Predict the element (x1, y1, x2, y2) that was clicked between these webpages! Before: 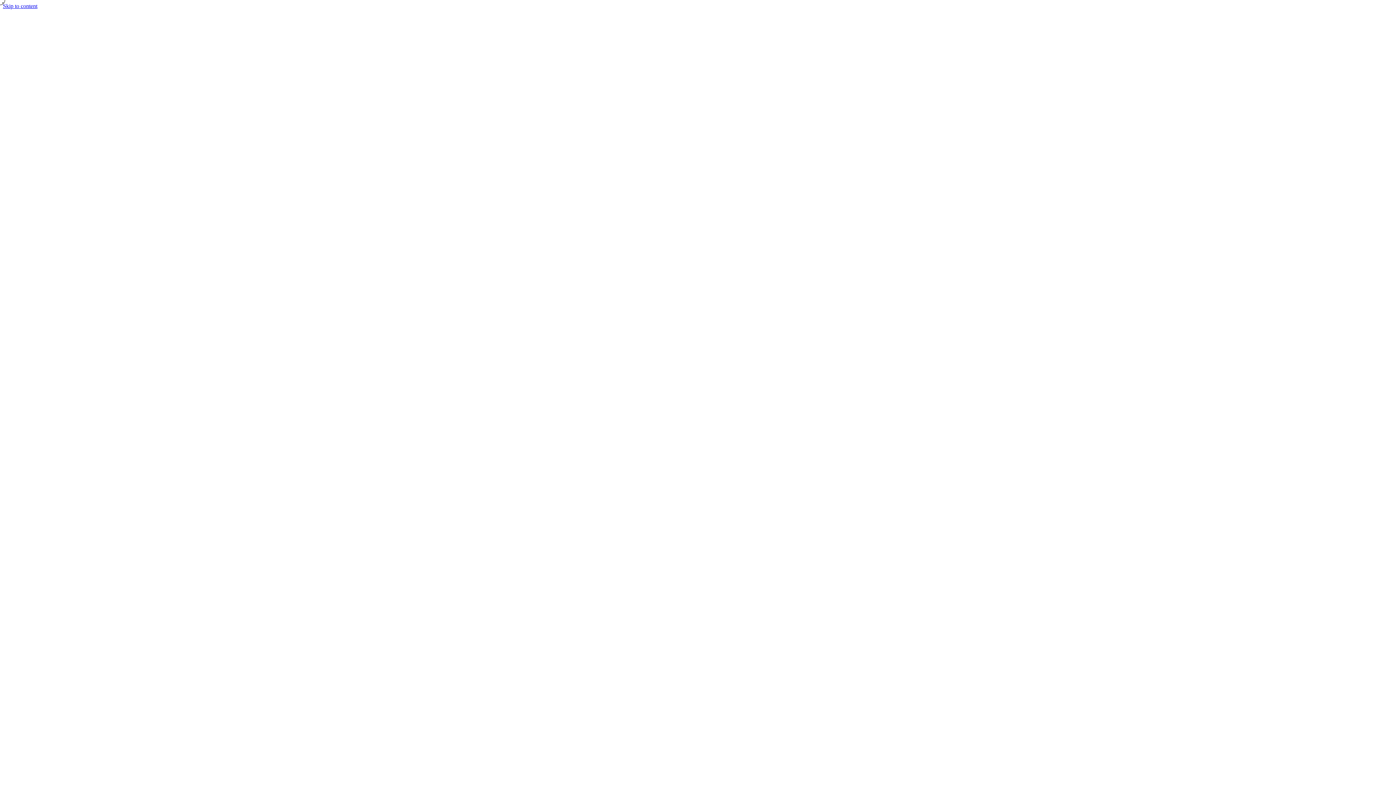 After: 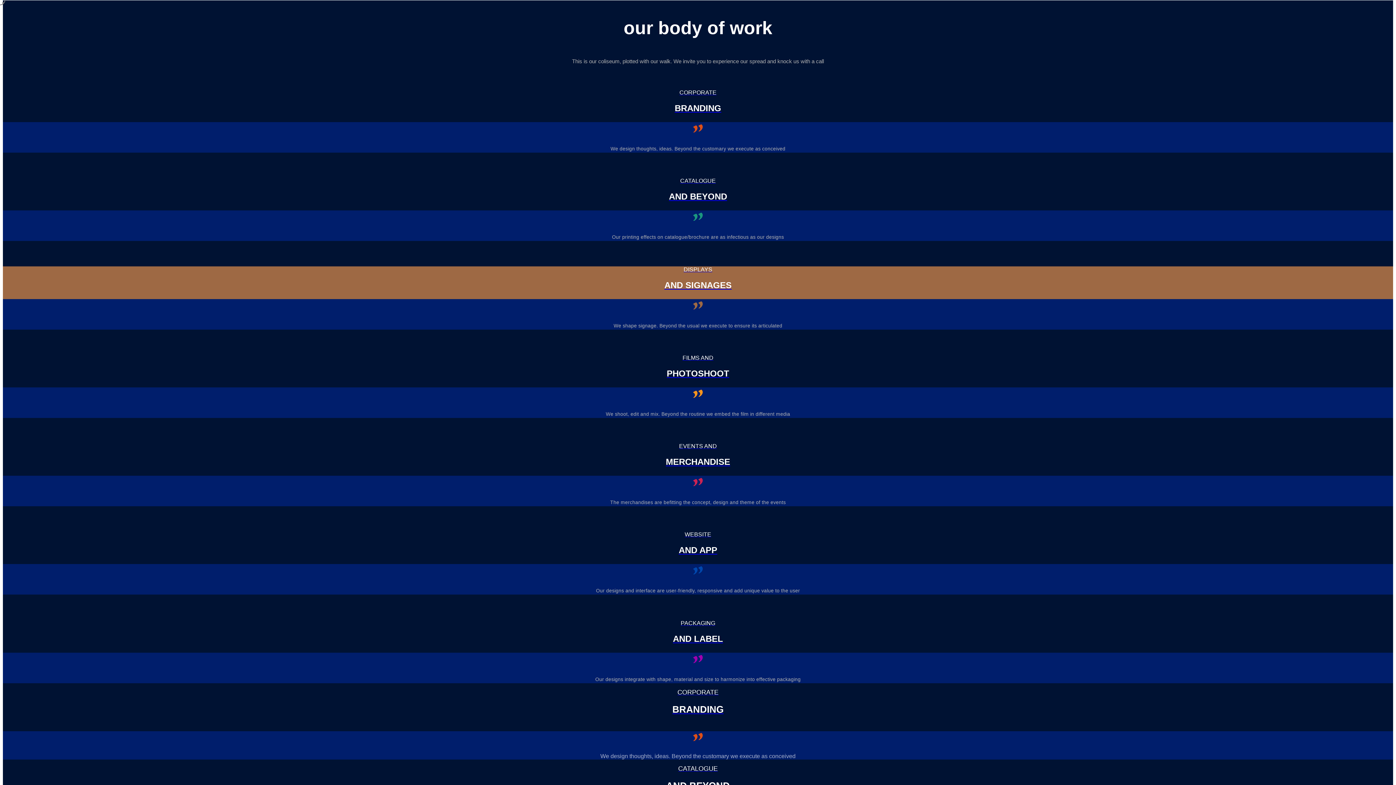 Action: label: WORK bbox: (24, 64, 43, 70)